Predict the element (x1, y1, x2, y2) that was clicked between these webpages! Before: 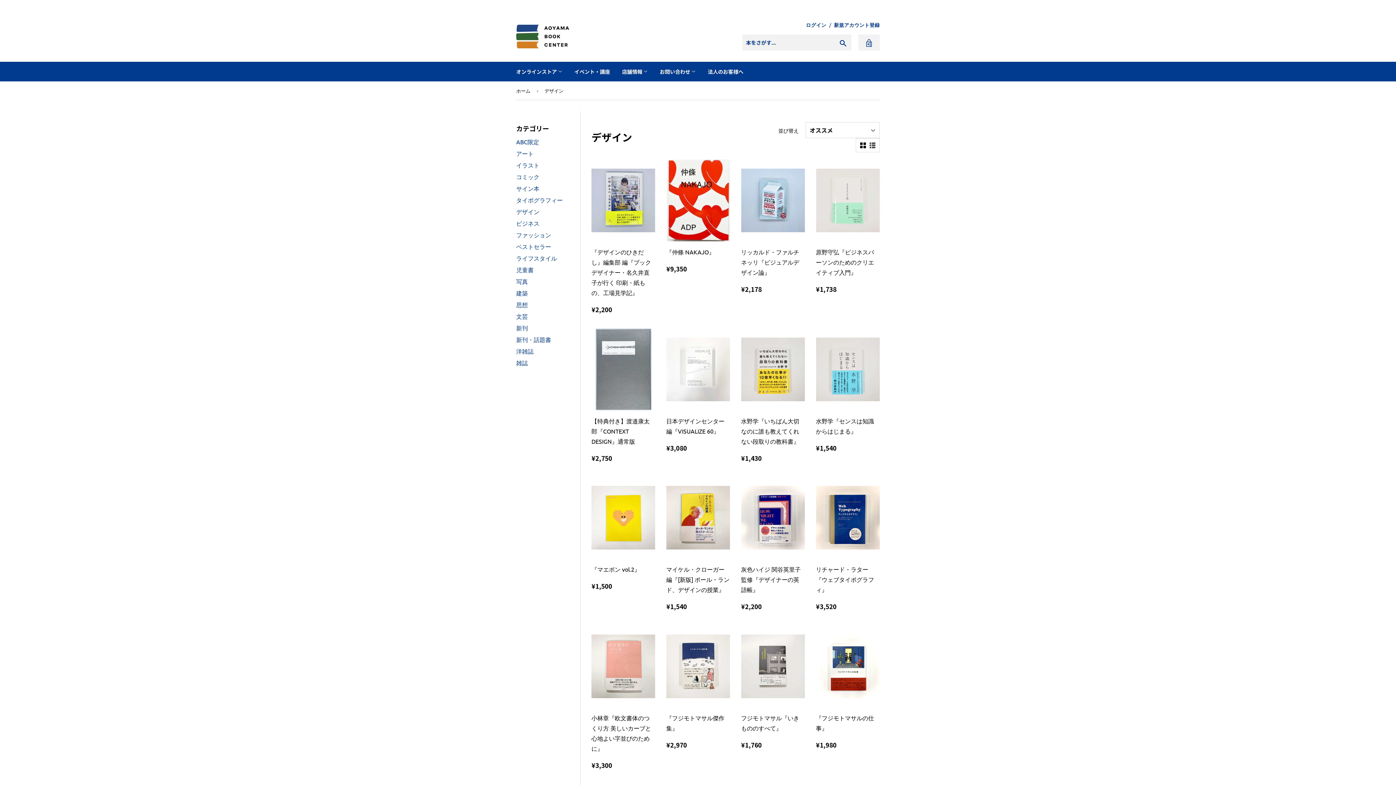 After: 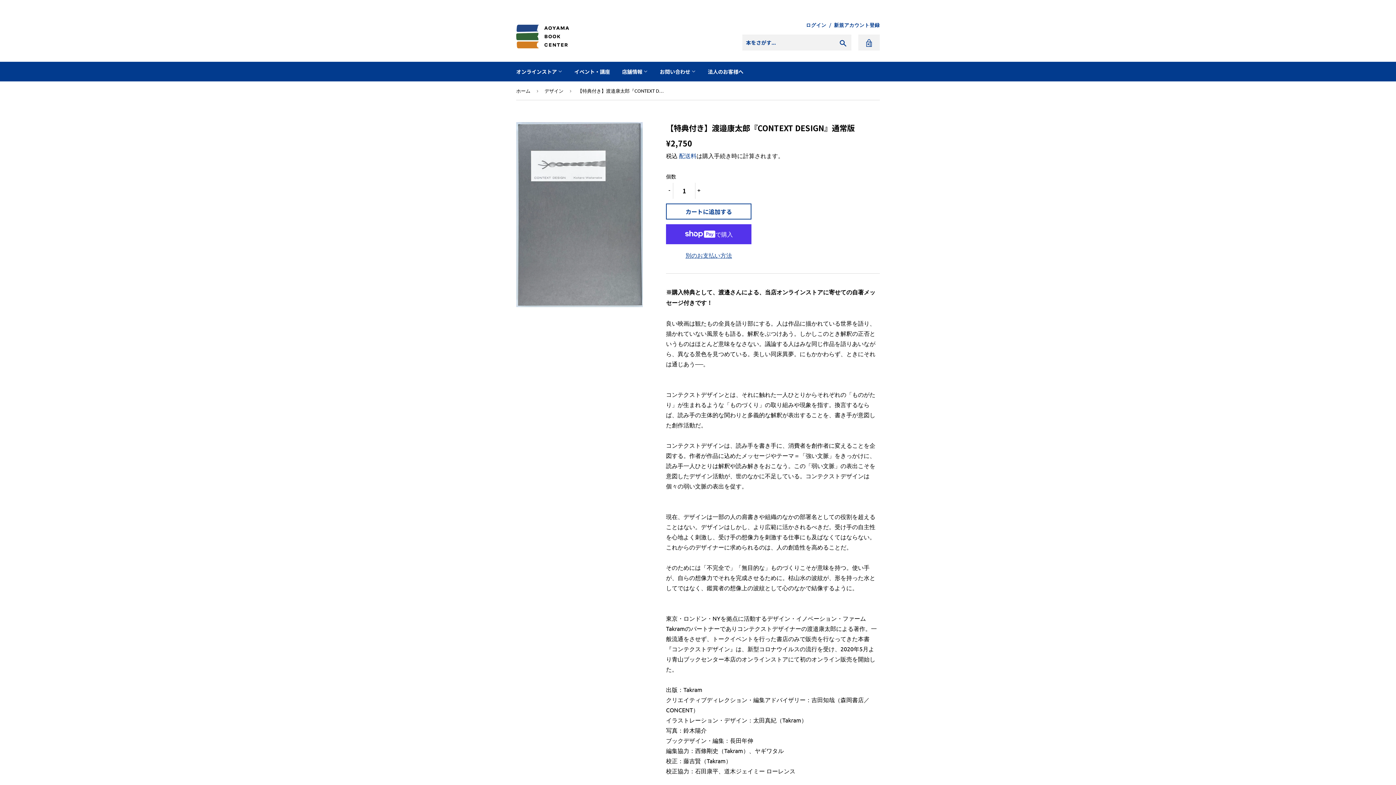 Action: label: 【特典付き】渡邉康太郎『CONTEXT DESIGN』通常版

通常価格
¥2,750
¥2,750 bbox: (591, 328, 655, 466)